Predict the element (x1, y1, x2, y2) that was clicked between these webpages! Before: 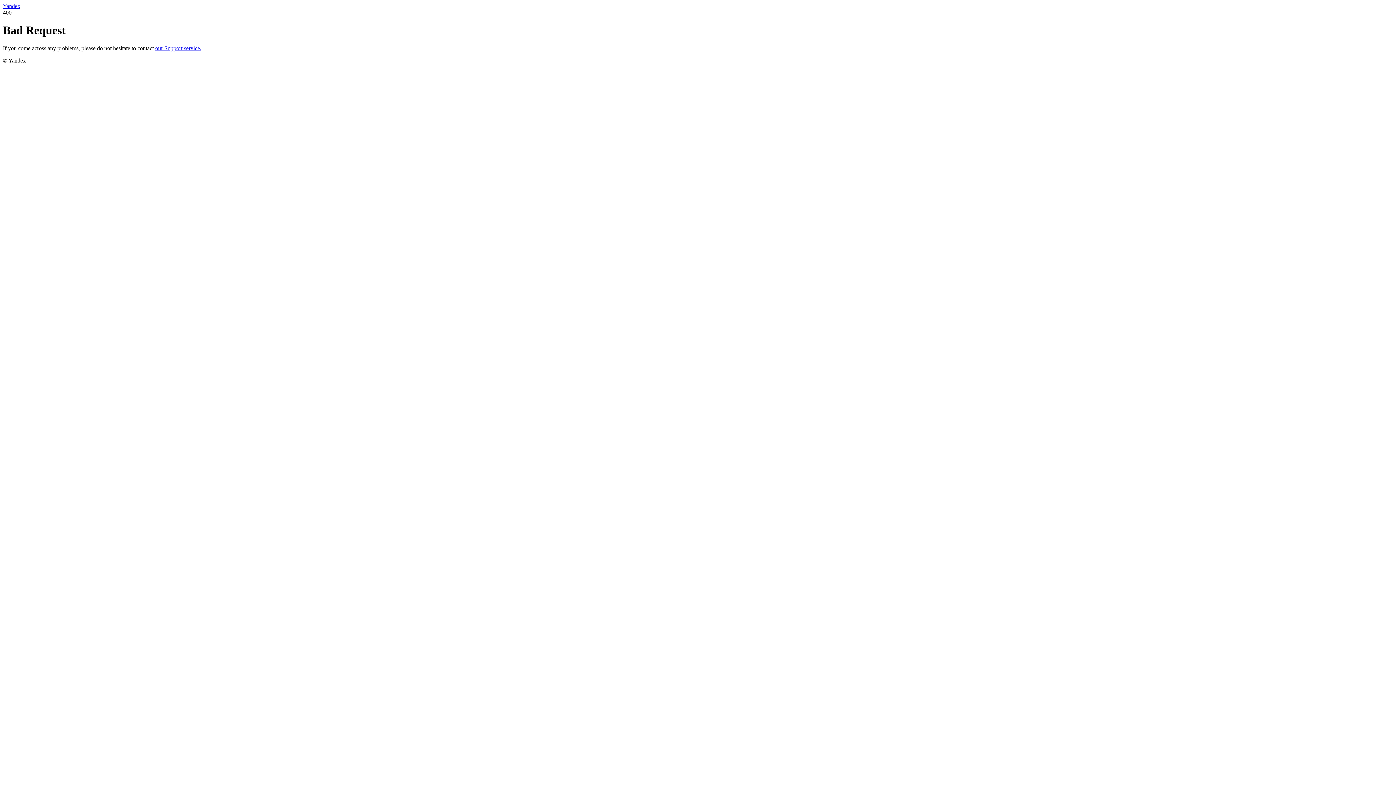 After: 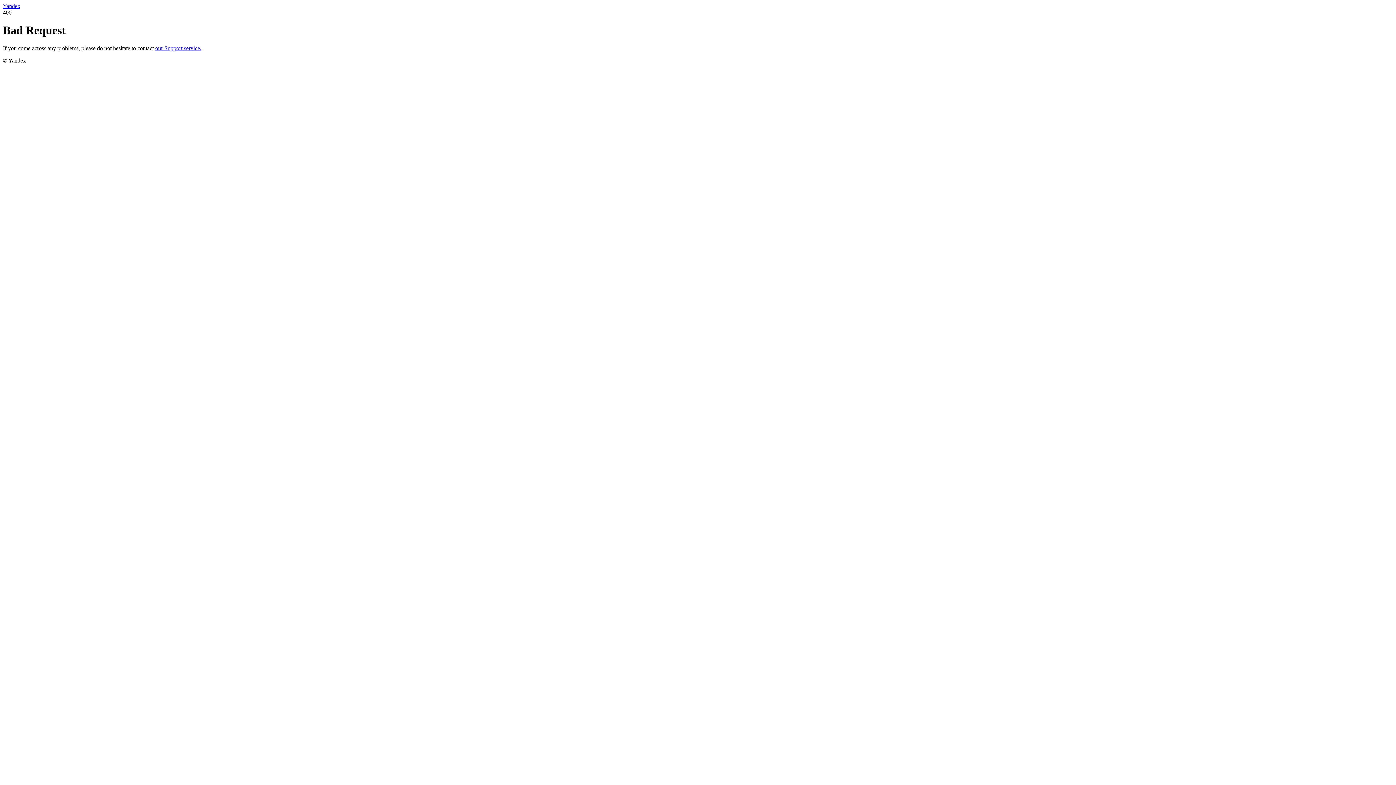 Action: bbox: (155, 45, 201, 51) label: our Support service.